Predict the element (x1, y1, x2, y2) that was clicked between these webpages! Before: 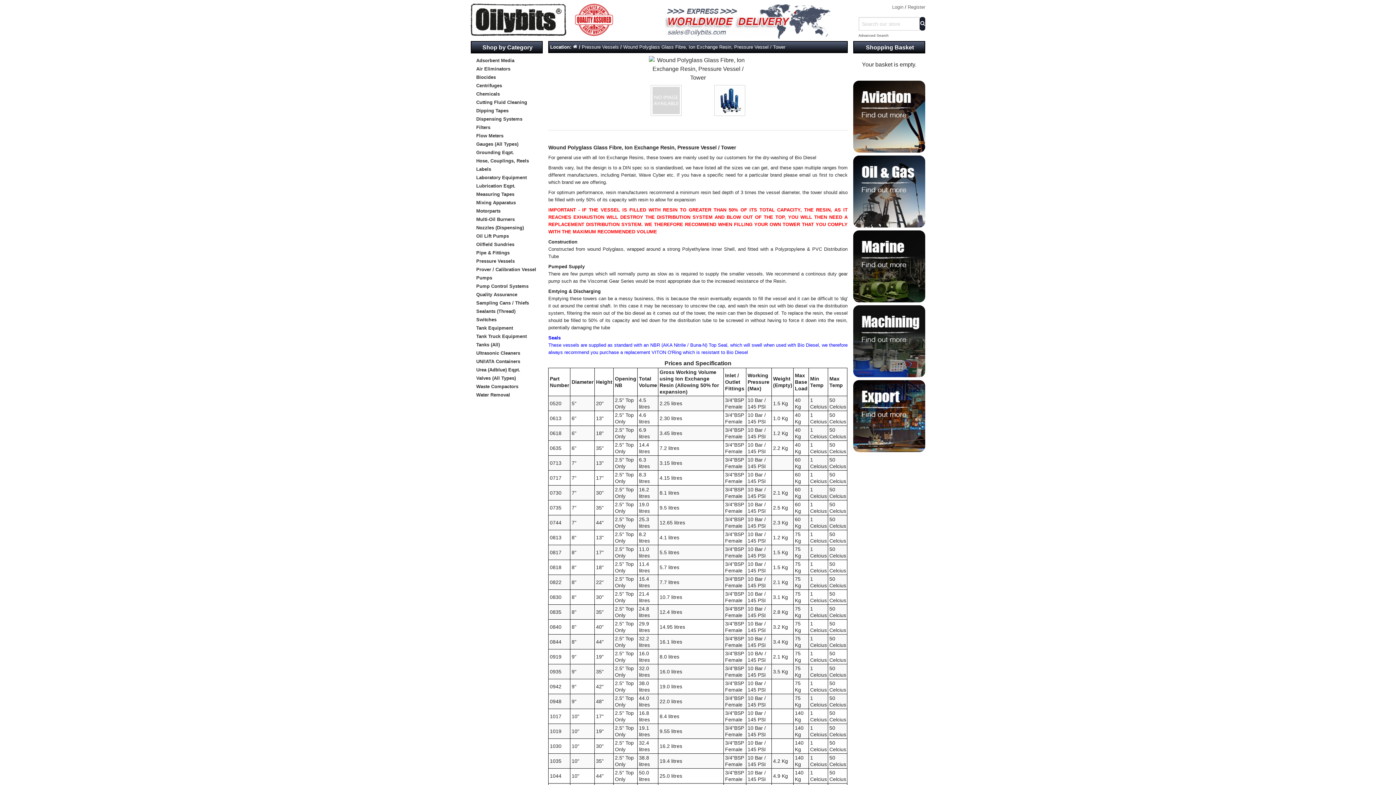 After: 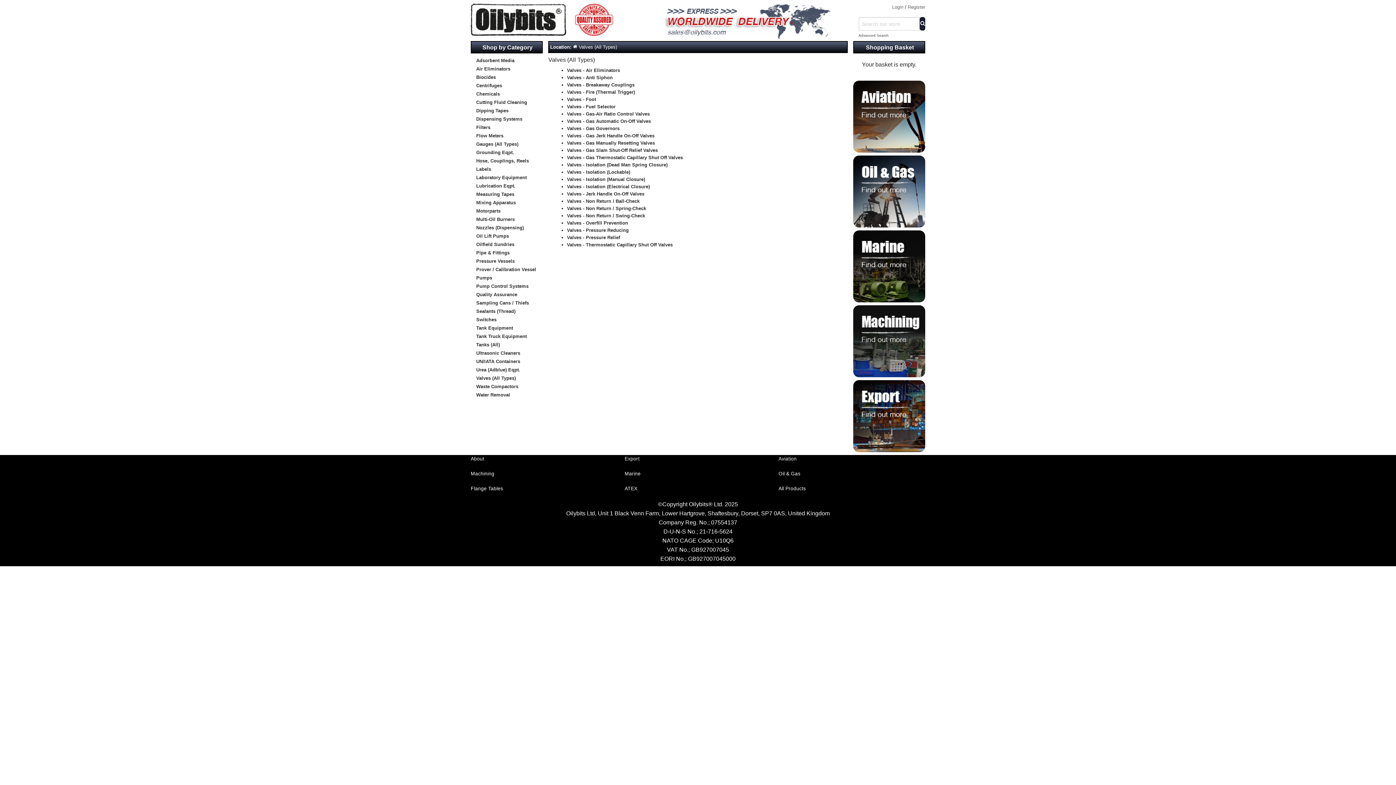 Action: bbox: (470, 374, 543, 382) label: Valves (All Types)